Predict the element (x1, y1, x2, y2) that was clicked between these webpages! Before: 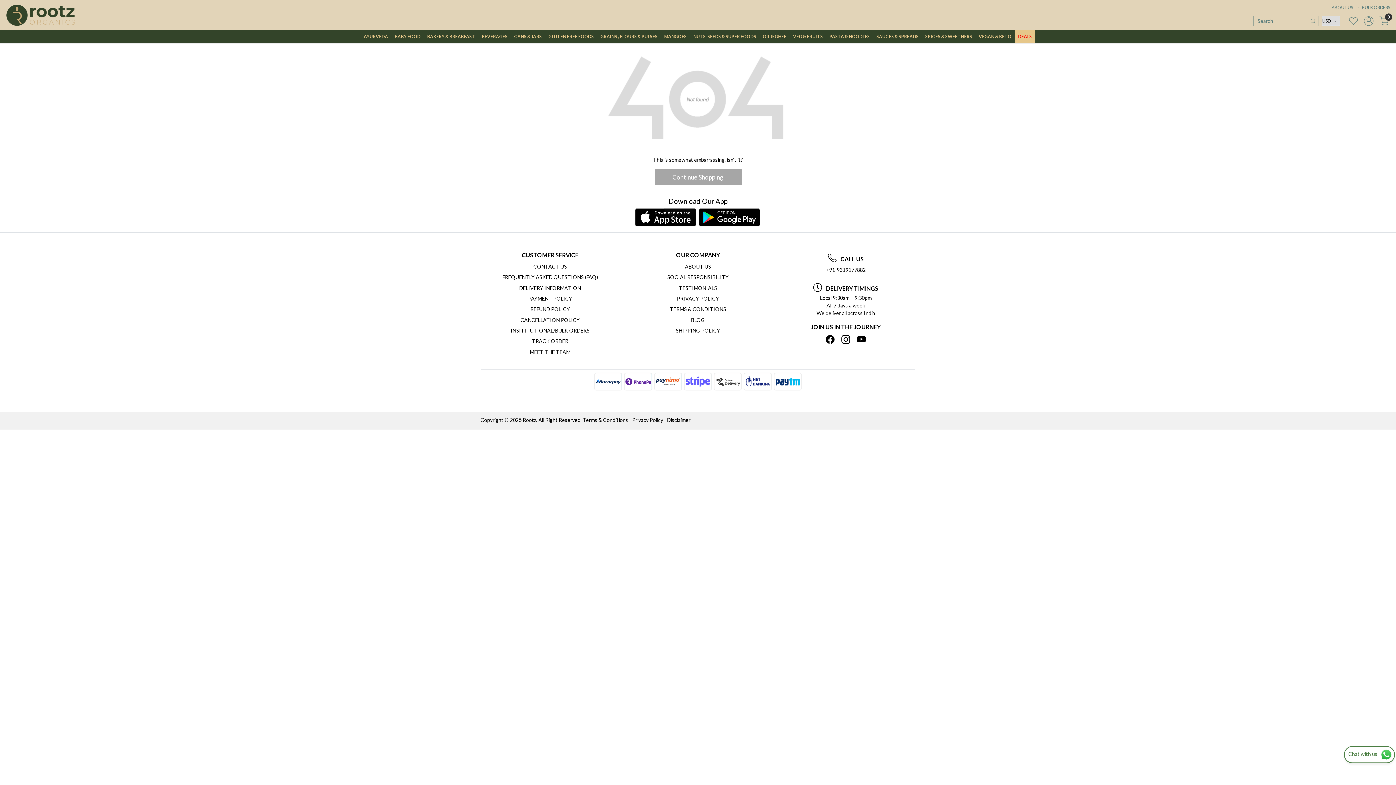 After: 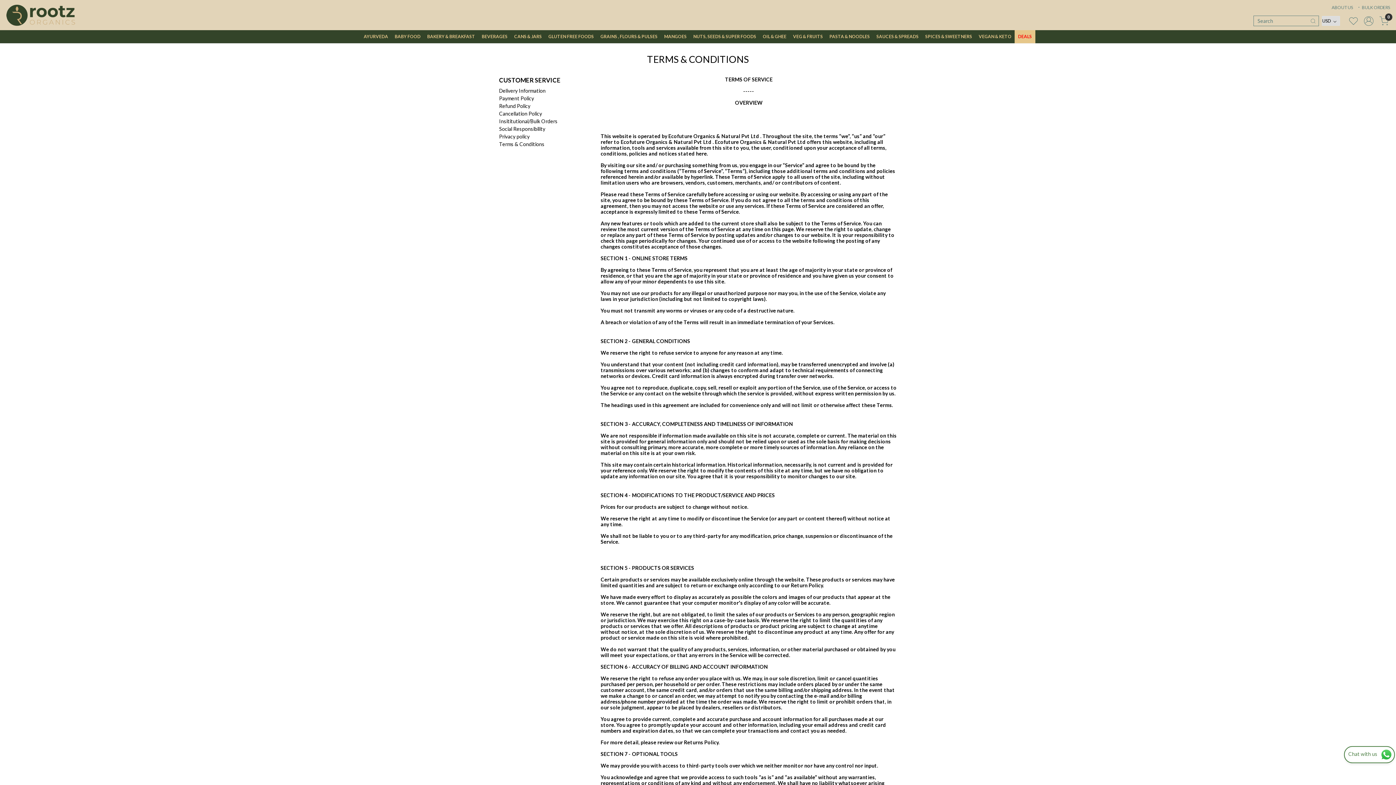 Action: label: TERMS & CONDITIONS bbox: (628, 304, 767, 314)